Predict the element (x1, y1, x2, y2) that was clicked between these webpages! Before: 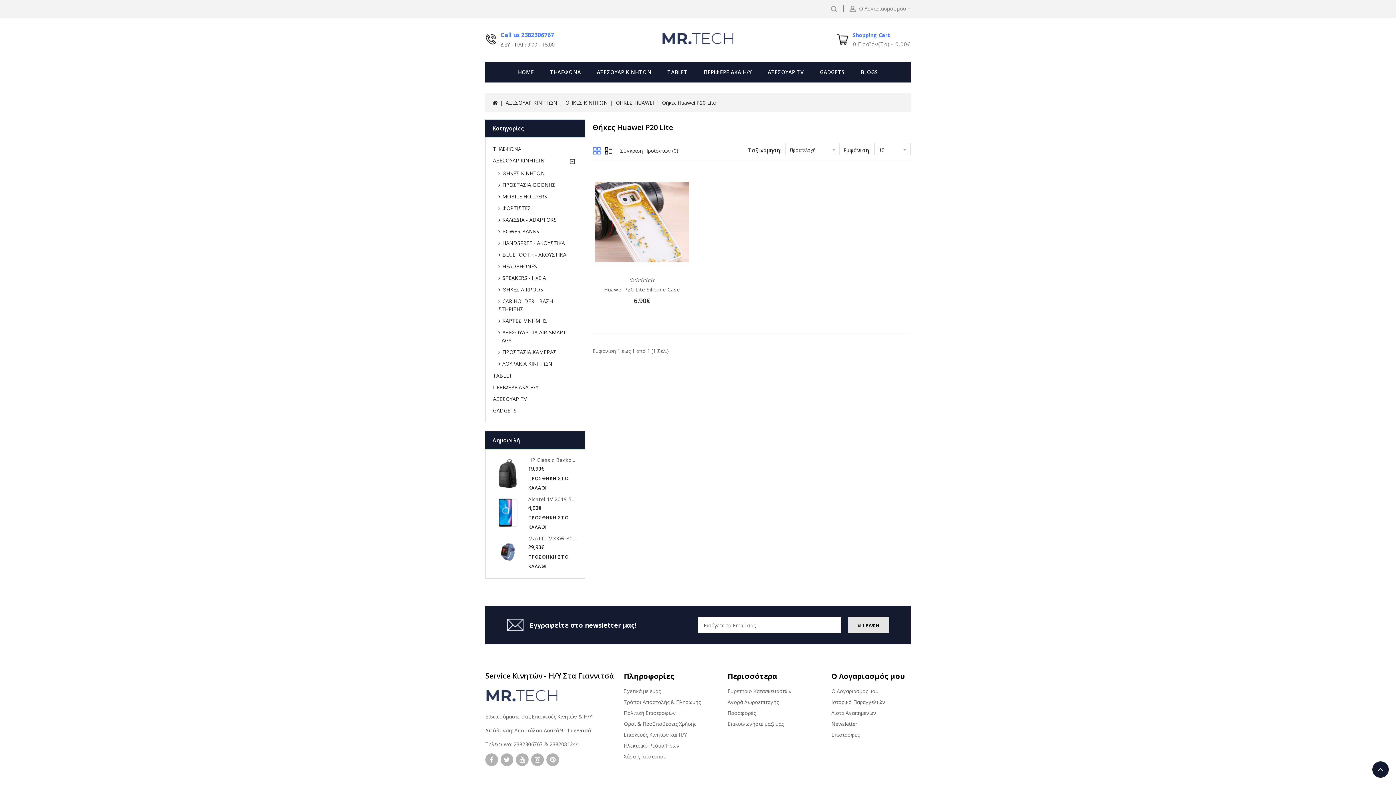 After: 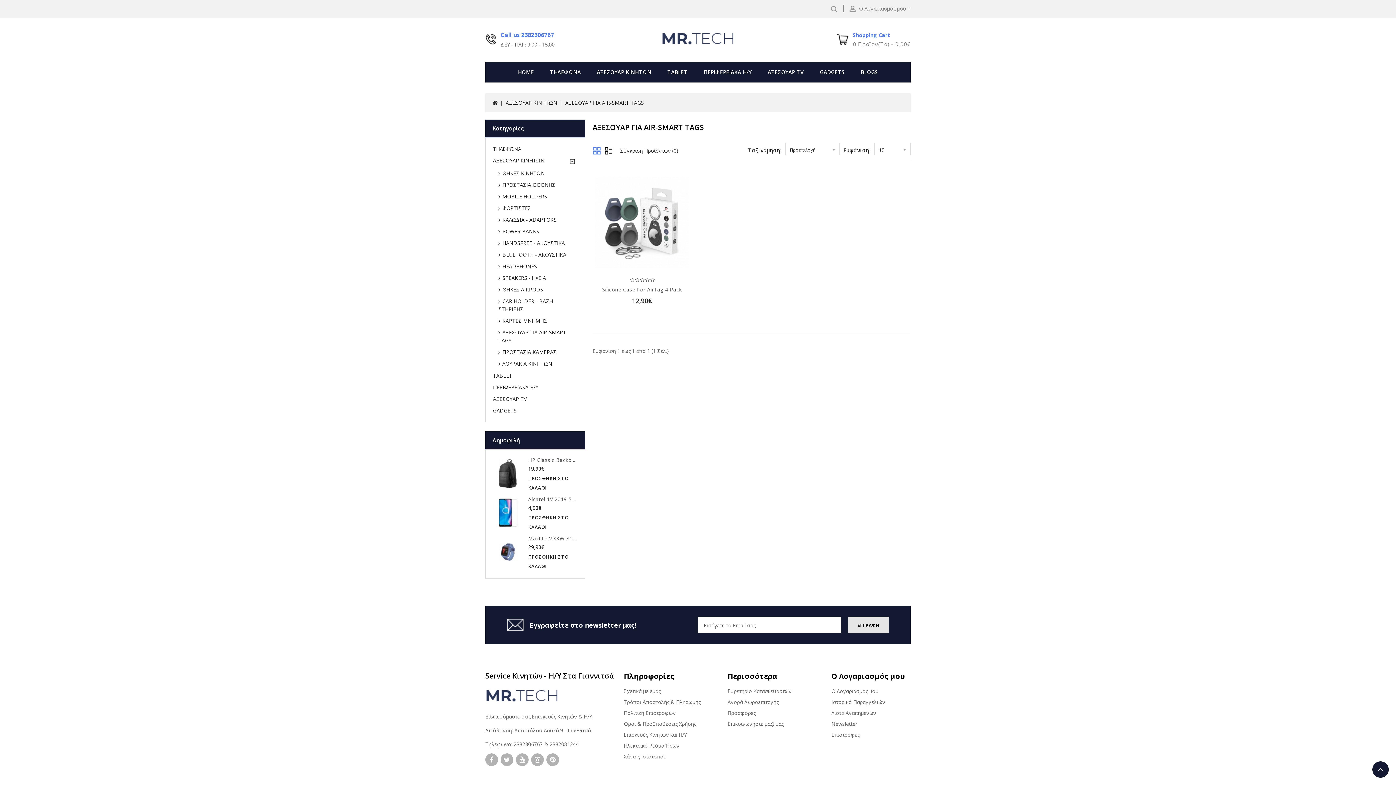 Action: bbox: (498, 327, 577, 346) label: ΑΞΕΣΟΥΑΡ ΓΙΑ AIR-SMART TAGS